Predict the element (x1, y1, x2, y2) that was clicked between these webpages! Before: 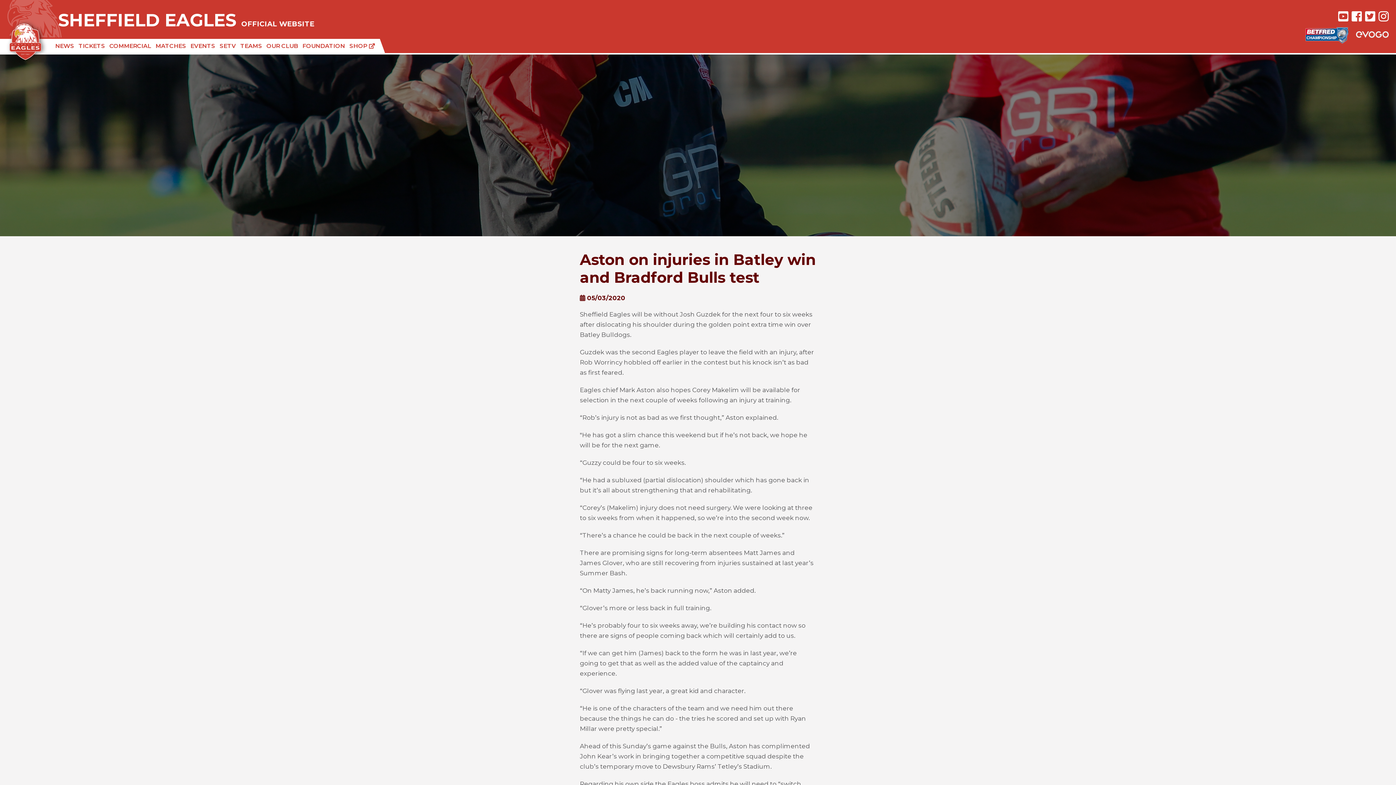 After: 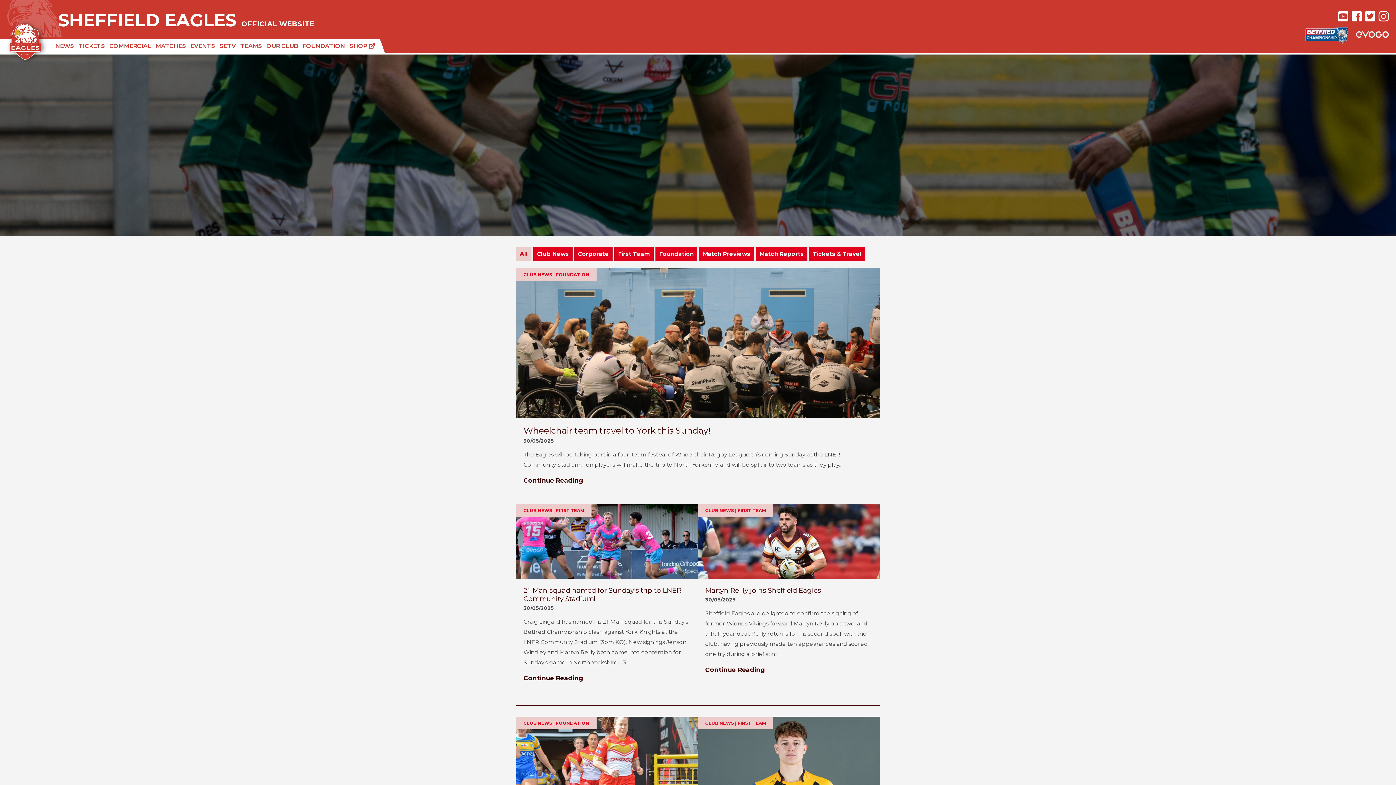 Action: bbox: (55, 38, 74, 53) label: NEWS